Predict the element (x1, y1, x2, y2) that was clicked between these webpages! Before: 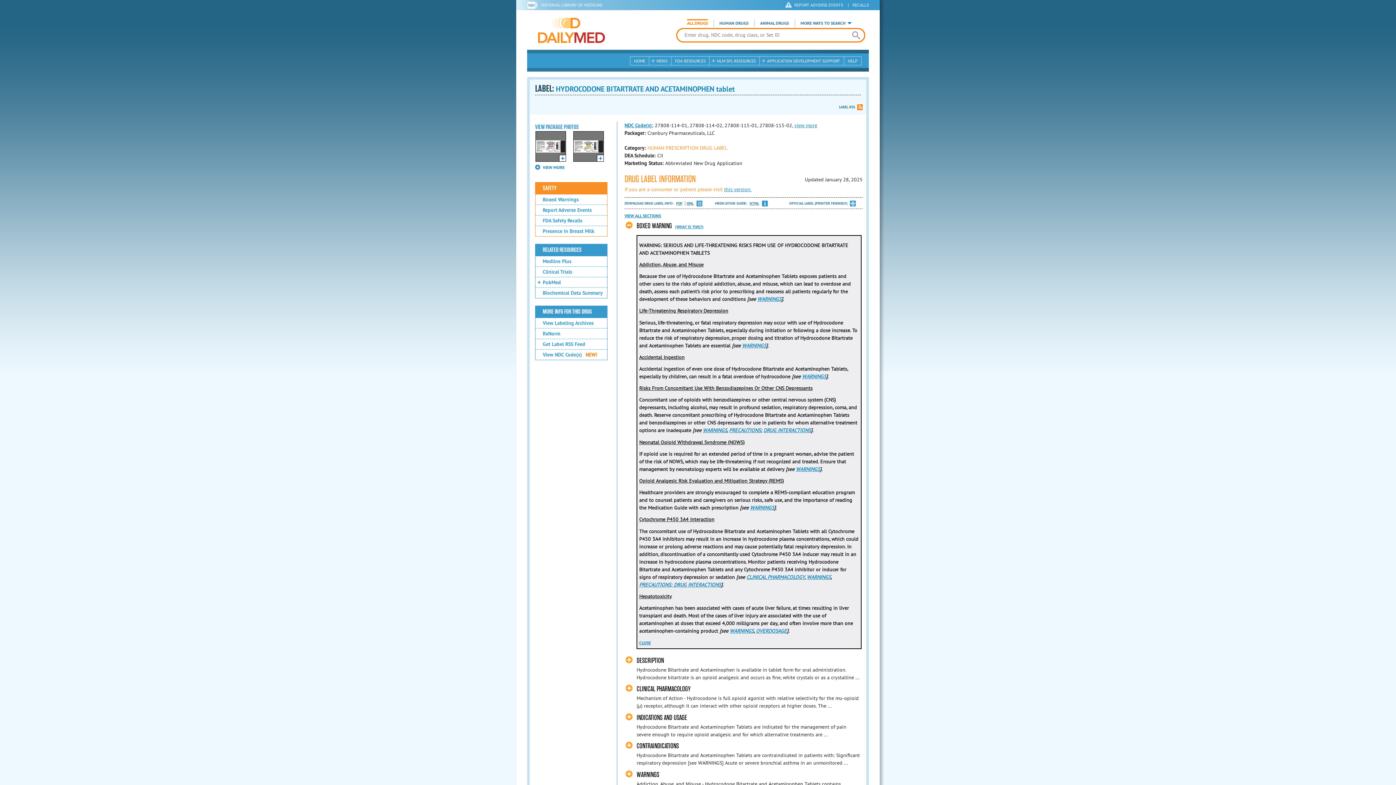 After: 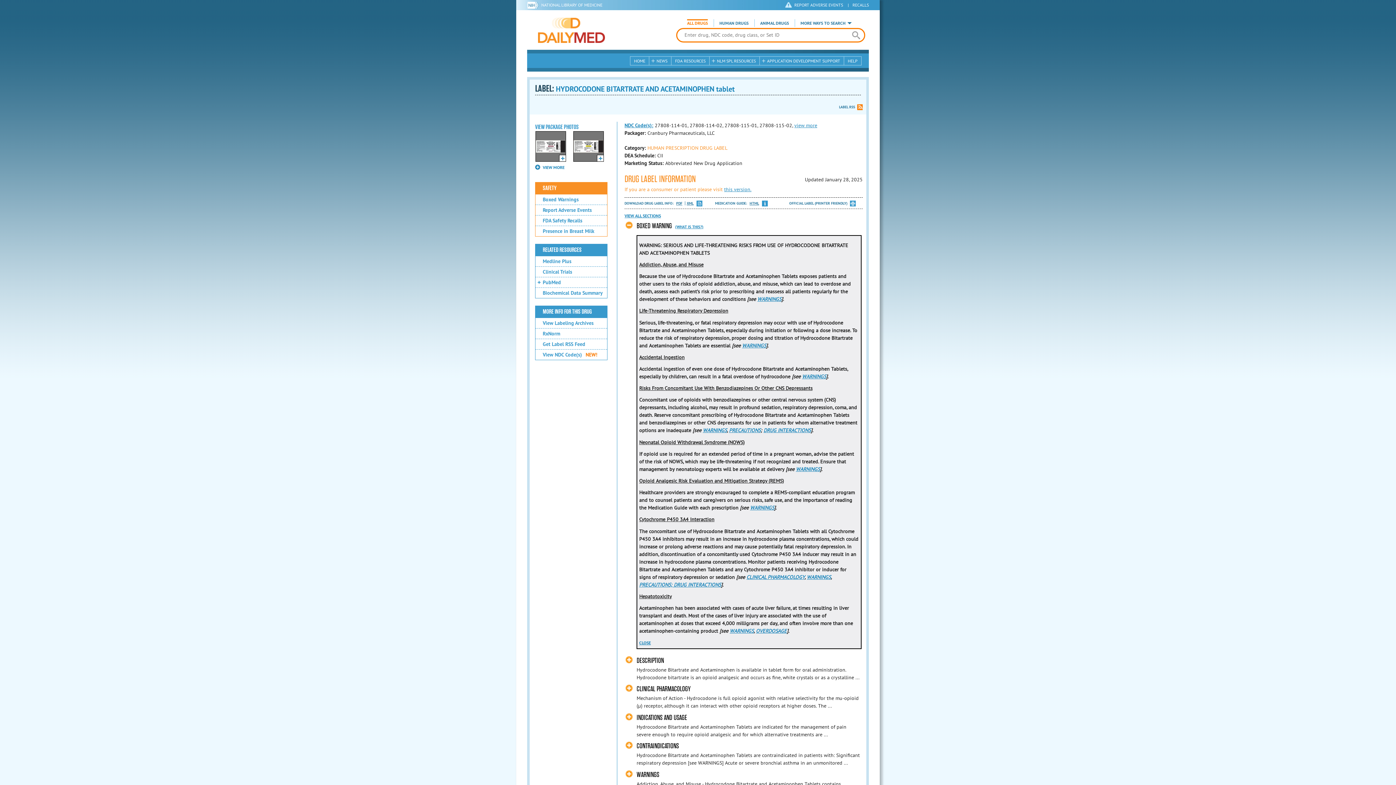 Action: label: WARNINGS bbox: (802, 373, 826, 380)